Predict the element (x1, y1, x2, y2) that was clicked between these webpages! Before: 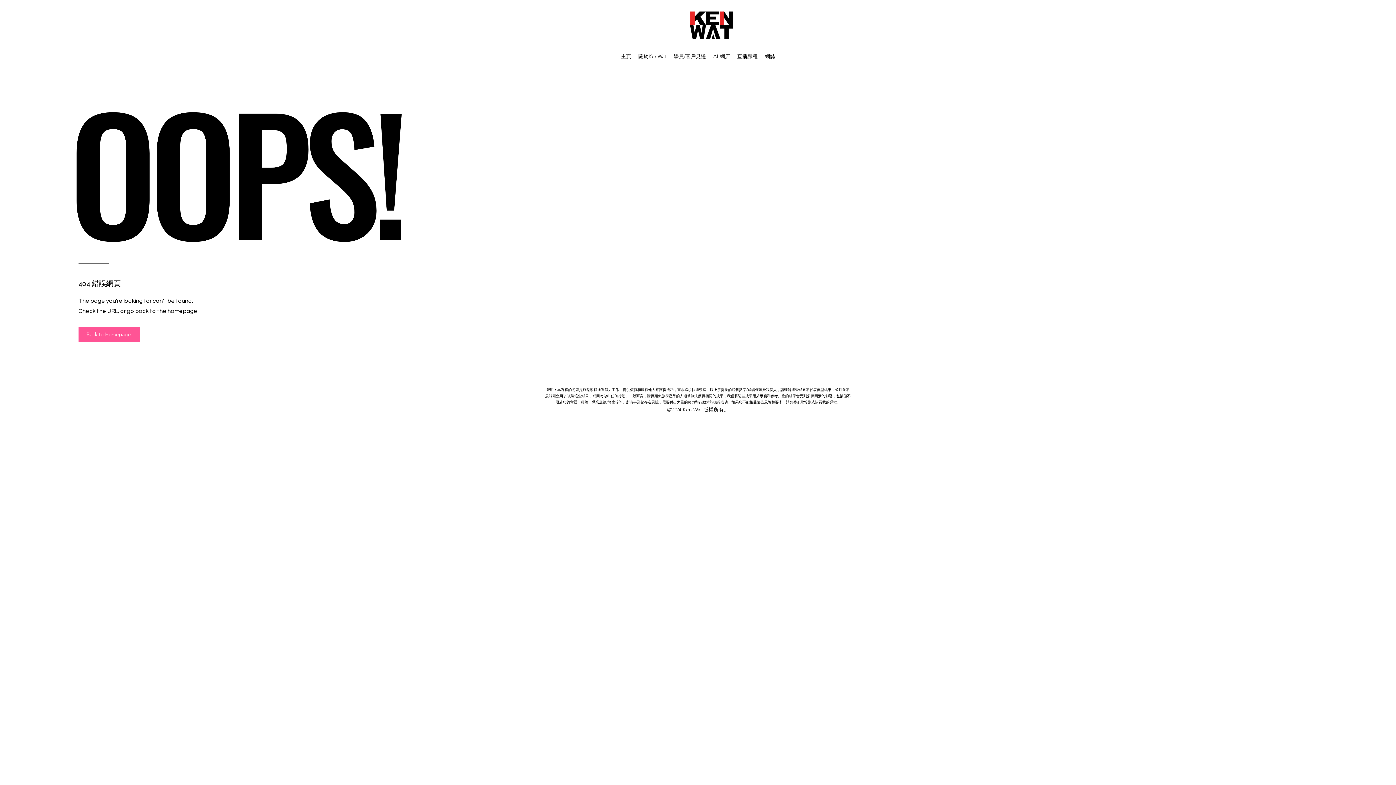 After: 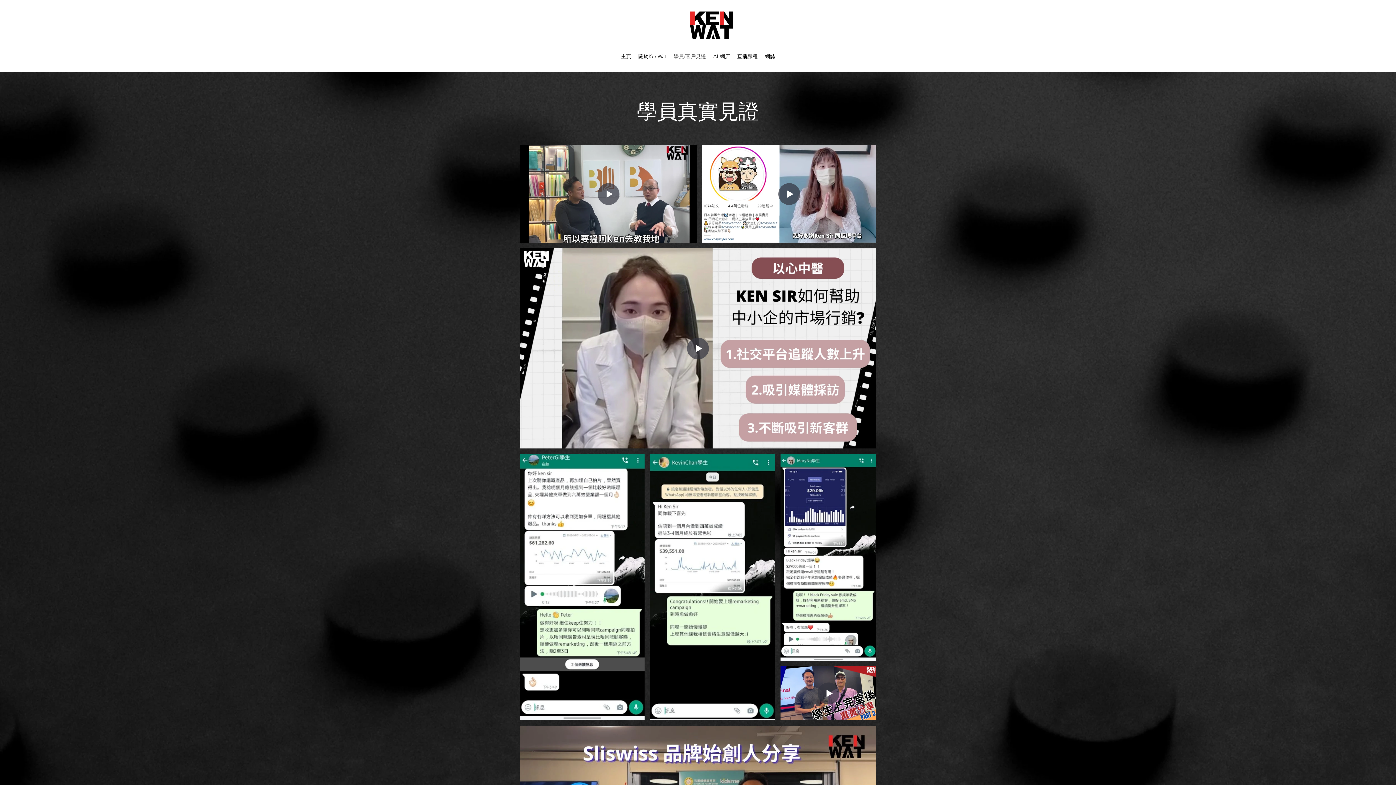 Action: label: 學員/客戶見證 bbox: (670, 50, 709, 61)